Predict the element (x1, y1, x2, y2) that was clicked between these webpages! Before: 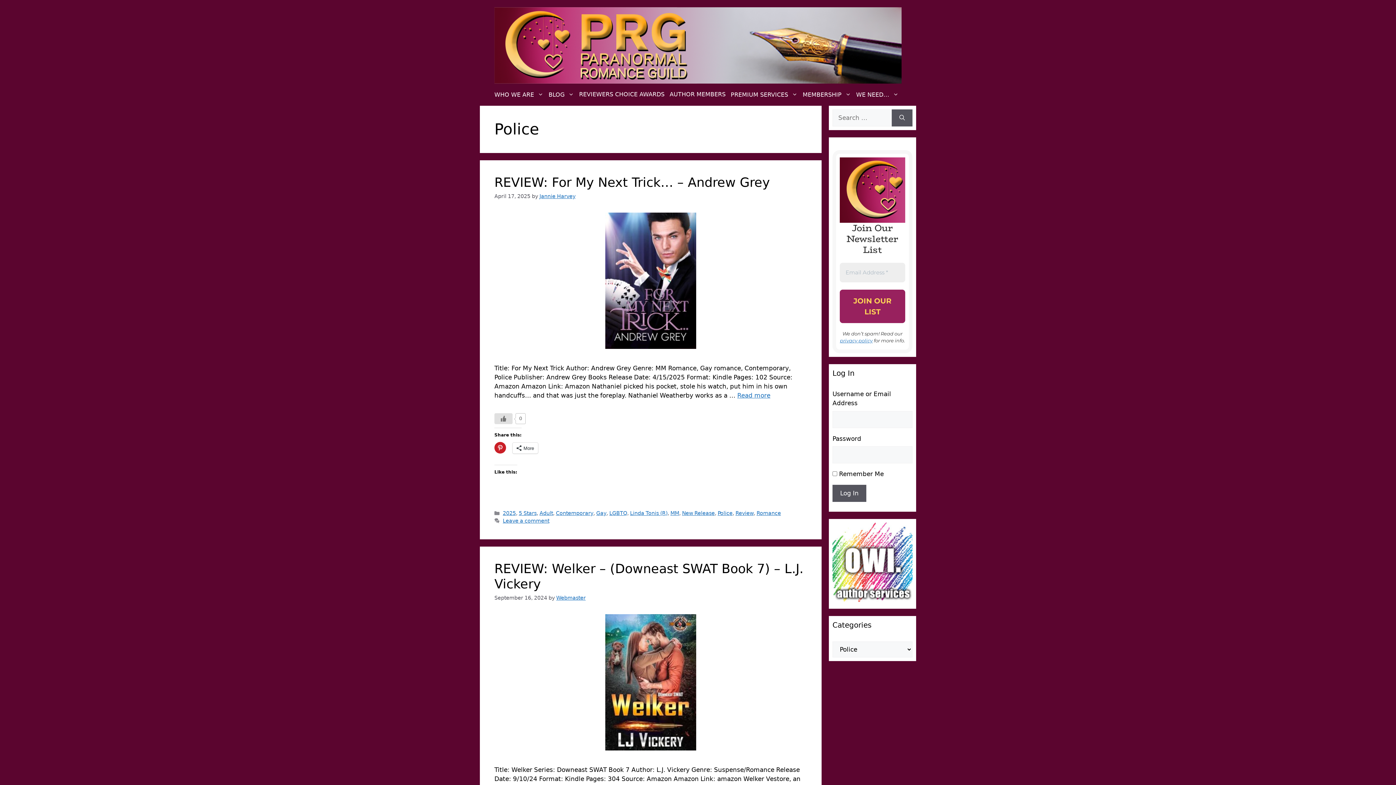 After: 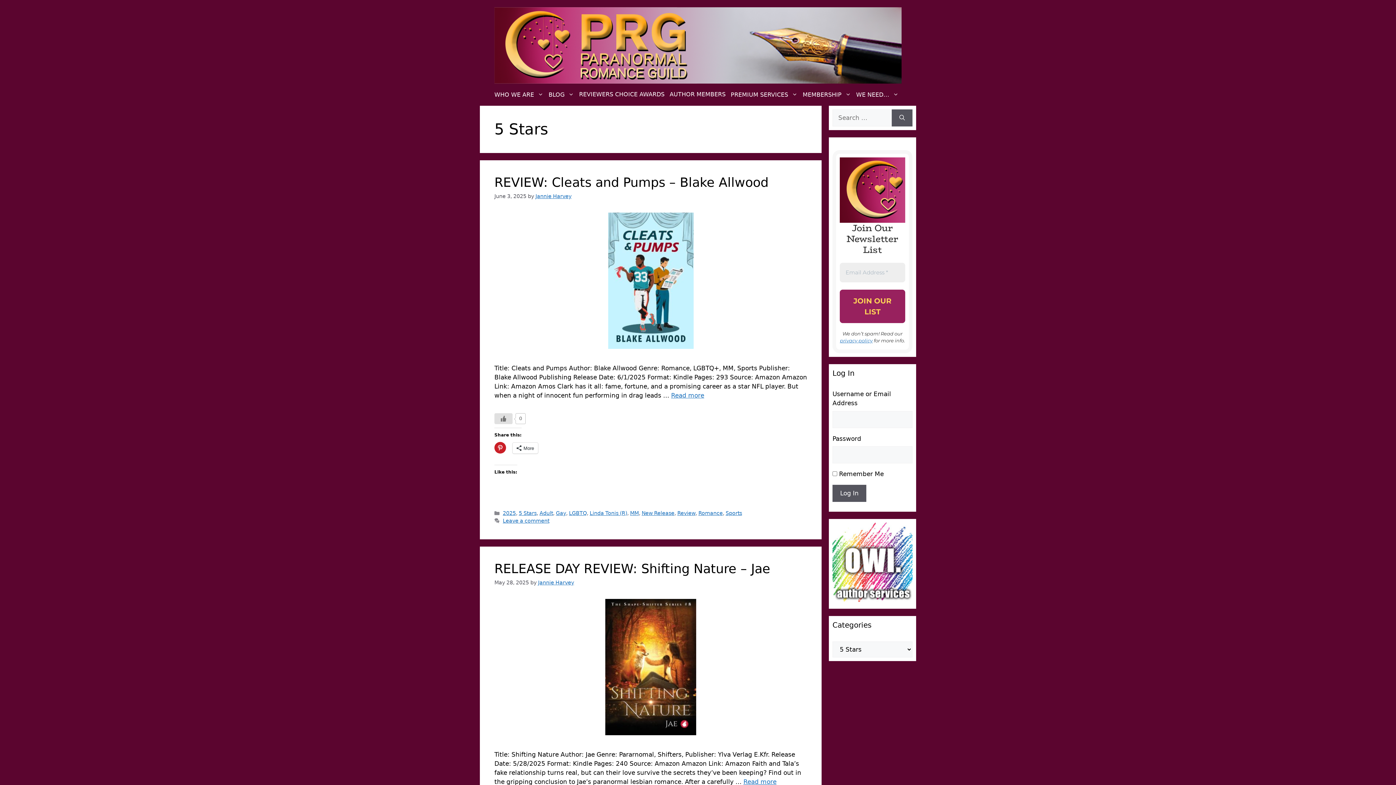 Action: label: 5 Stars bbox: (518, 510, 536, 516)